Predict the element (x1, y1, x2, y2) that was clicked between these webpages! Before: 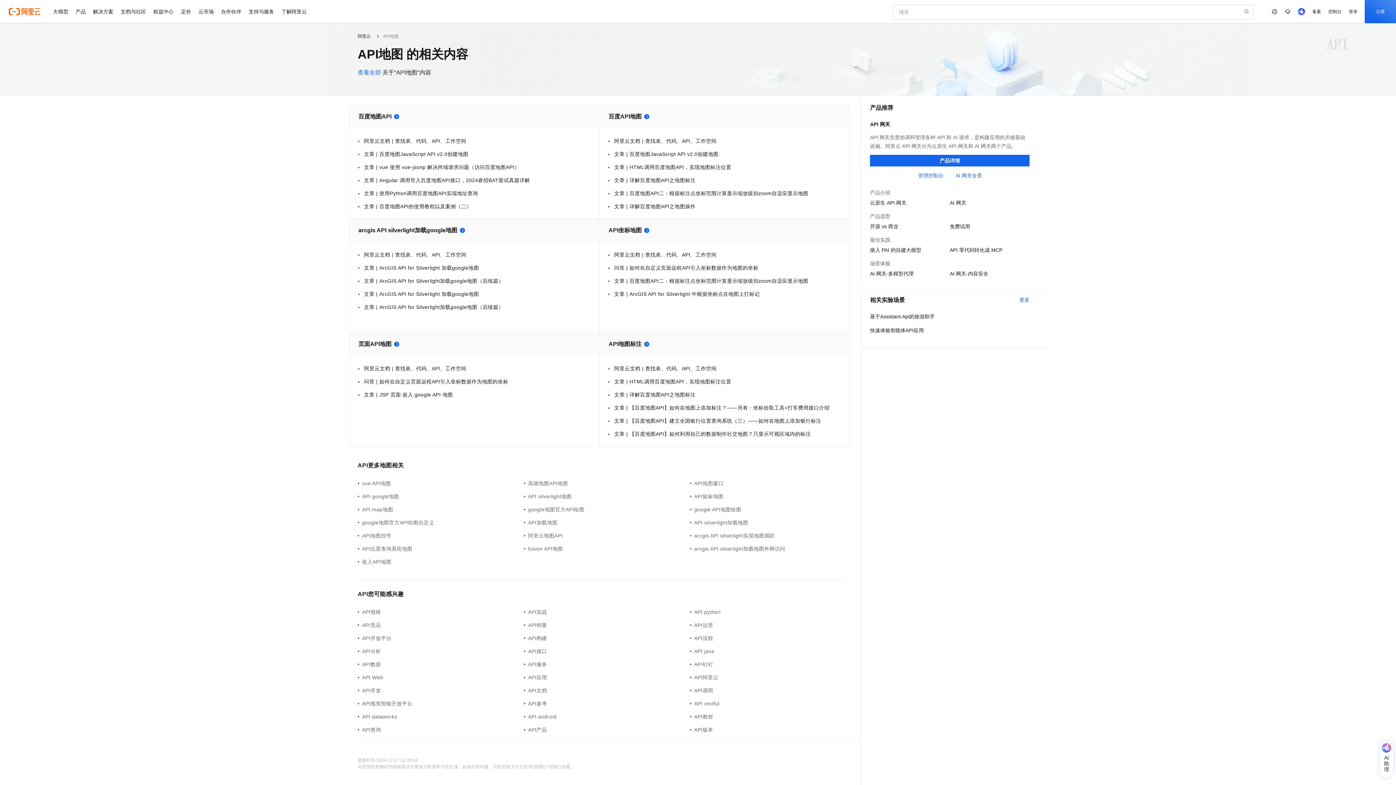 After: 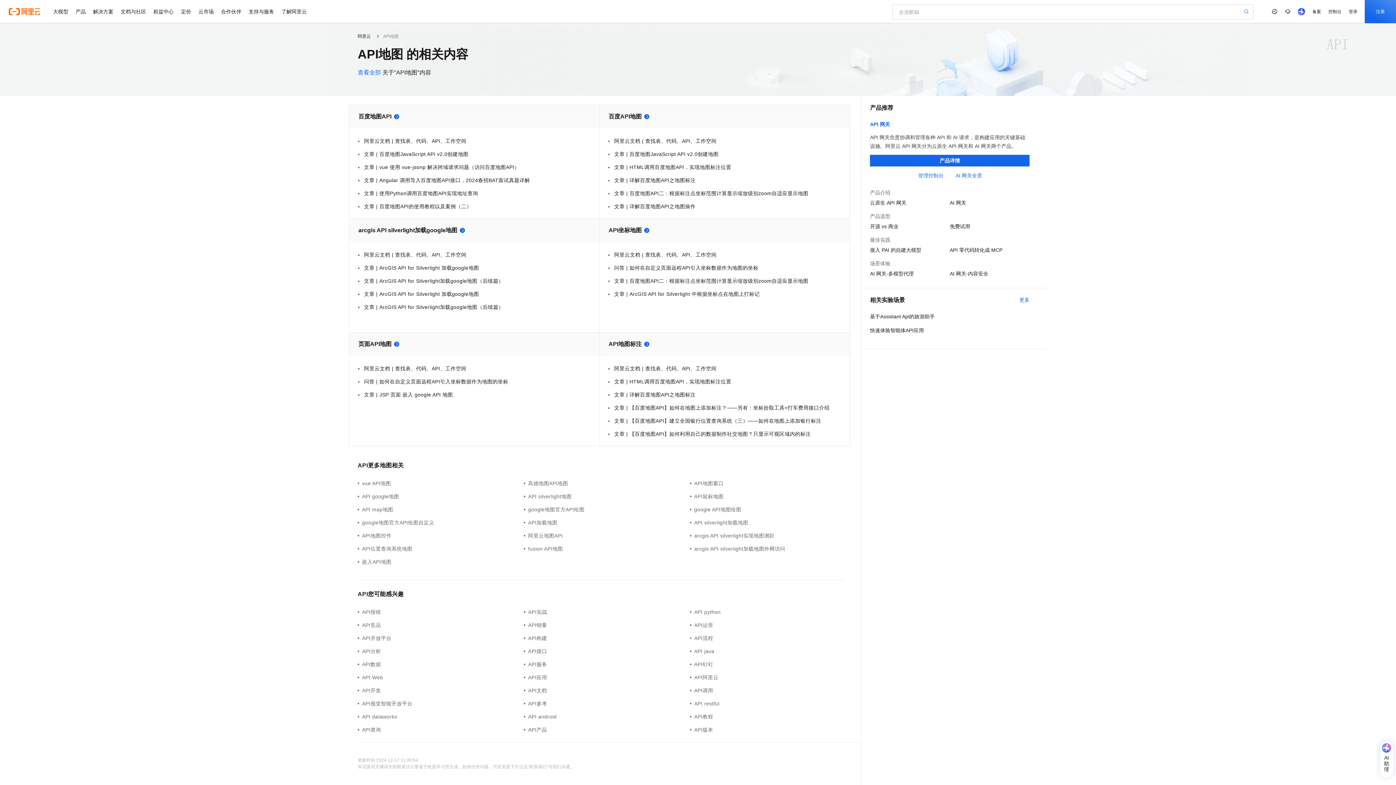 Action: label: API 网关 bbox: (870, 120, 1029, 128)